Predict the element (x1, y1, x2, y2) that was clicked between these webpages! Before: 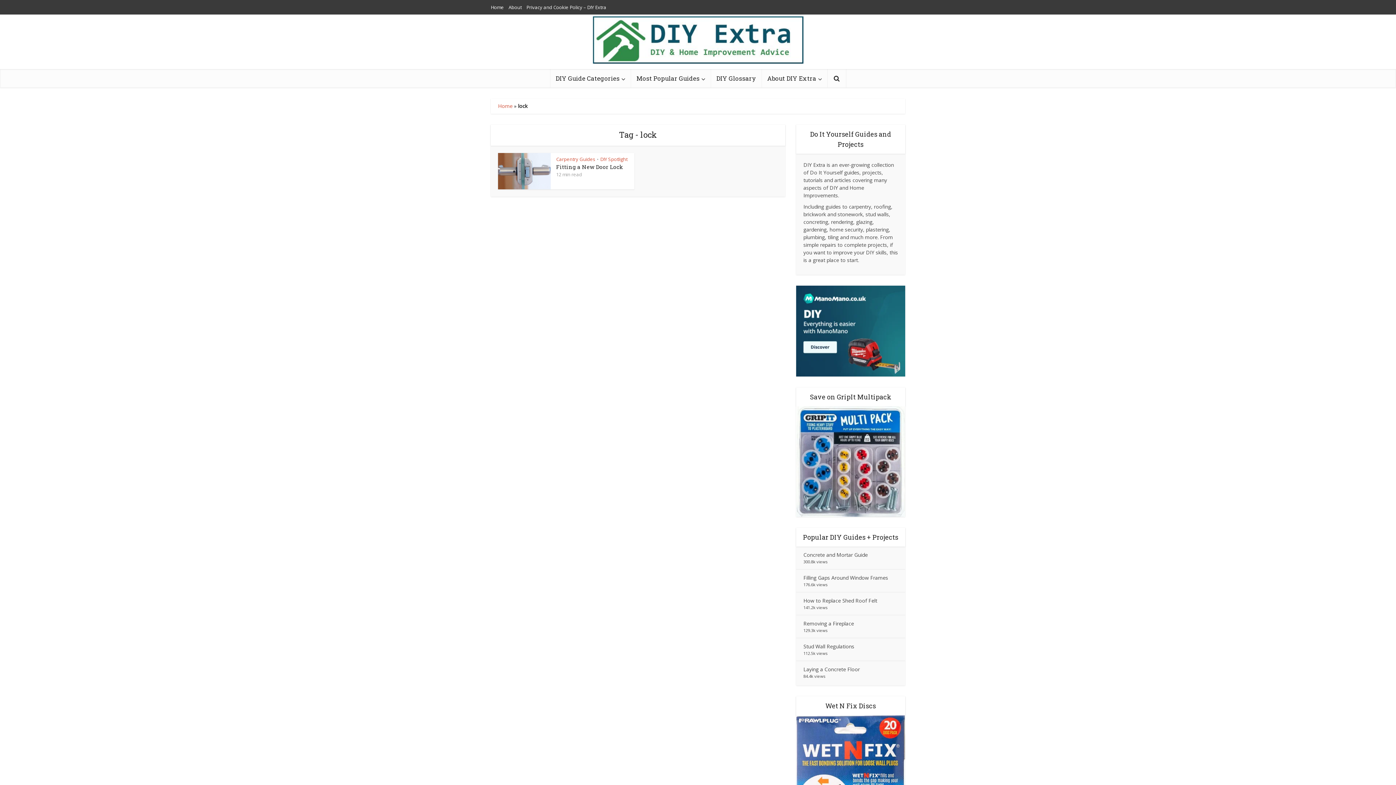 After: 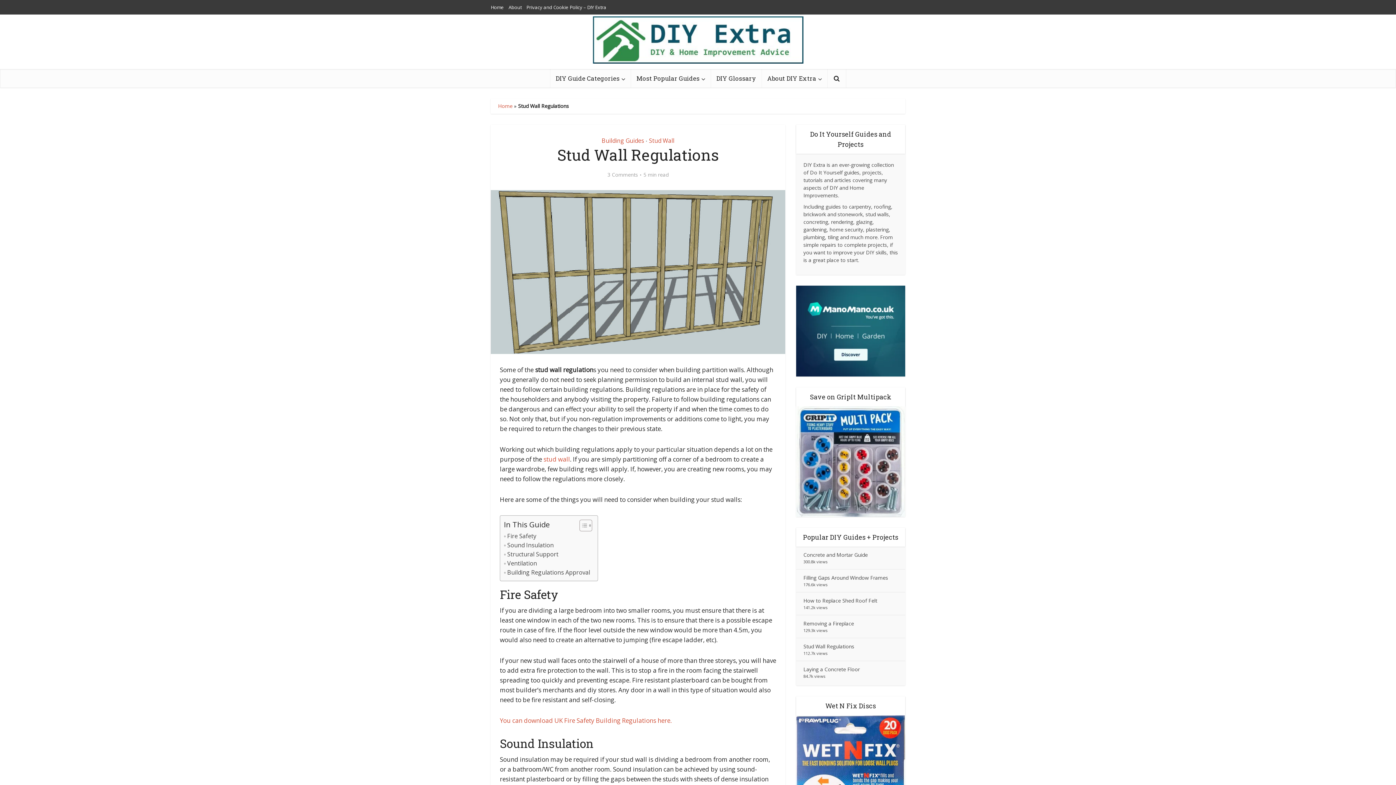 Action: bbox: (803, 643, 854, 650) label: Stud Wall Regulations